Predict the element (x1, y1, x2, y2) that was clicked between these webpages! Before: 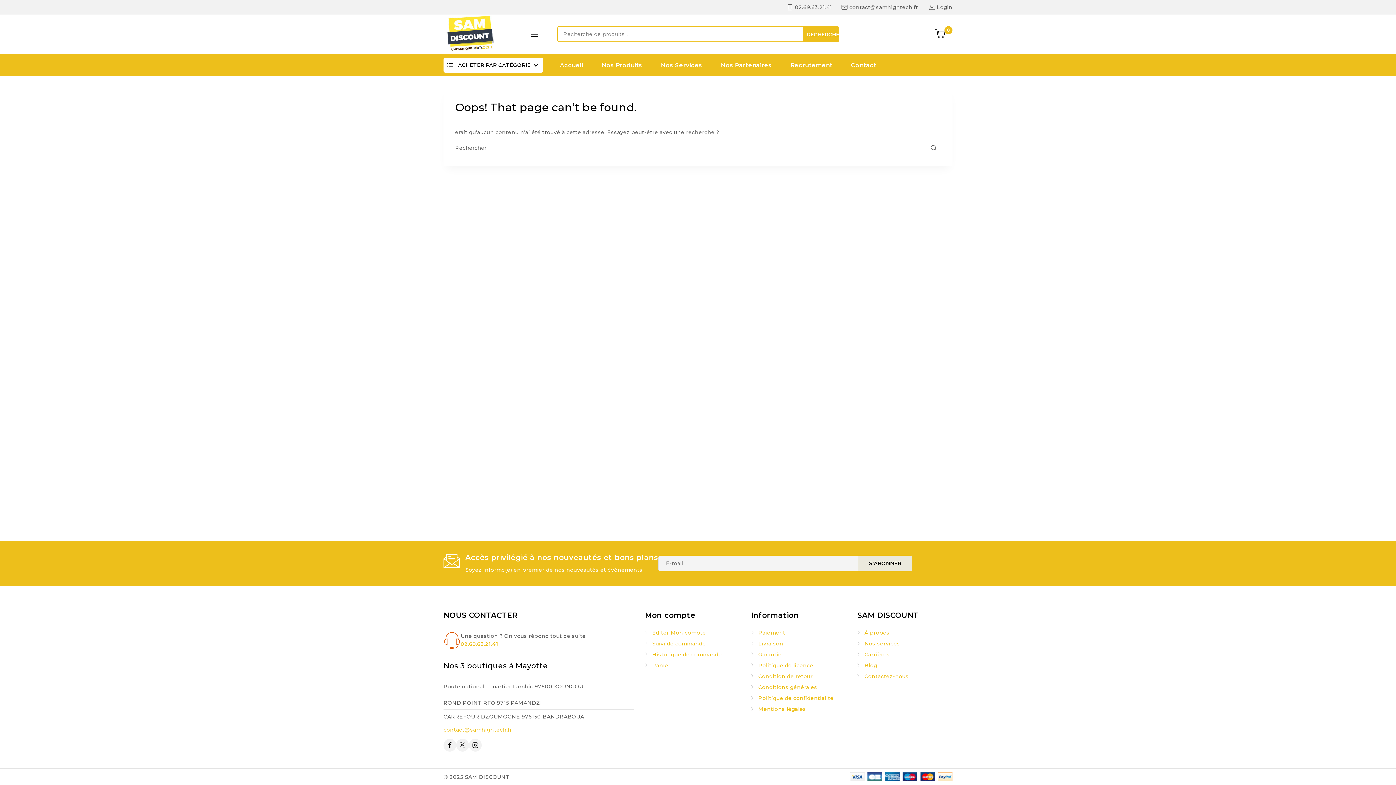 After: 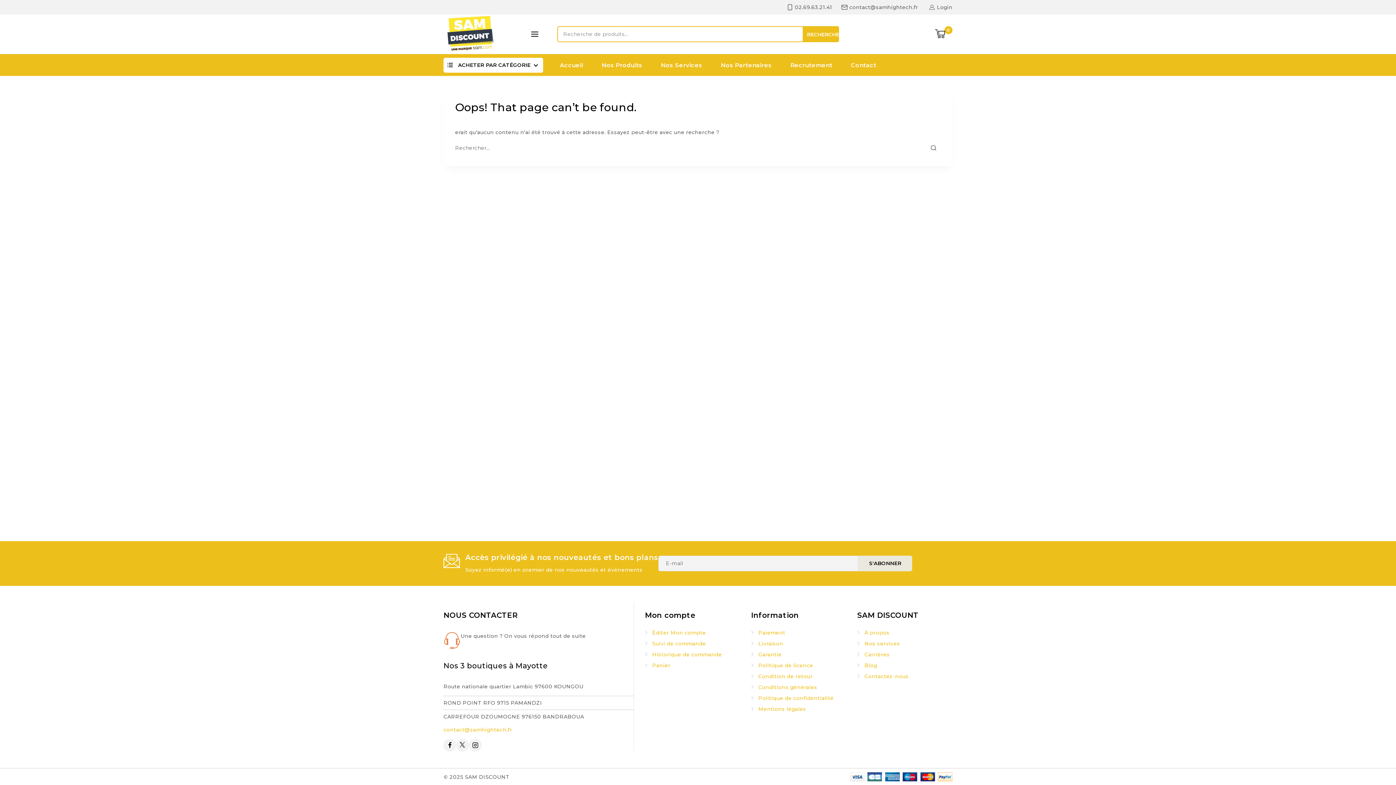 Action: label: 02.69.63.21.41 bbox: (460, 641, 498, 647)